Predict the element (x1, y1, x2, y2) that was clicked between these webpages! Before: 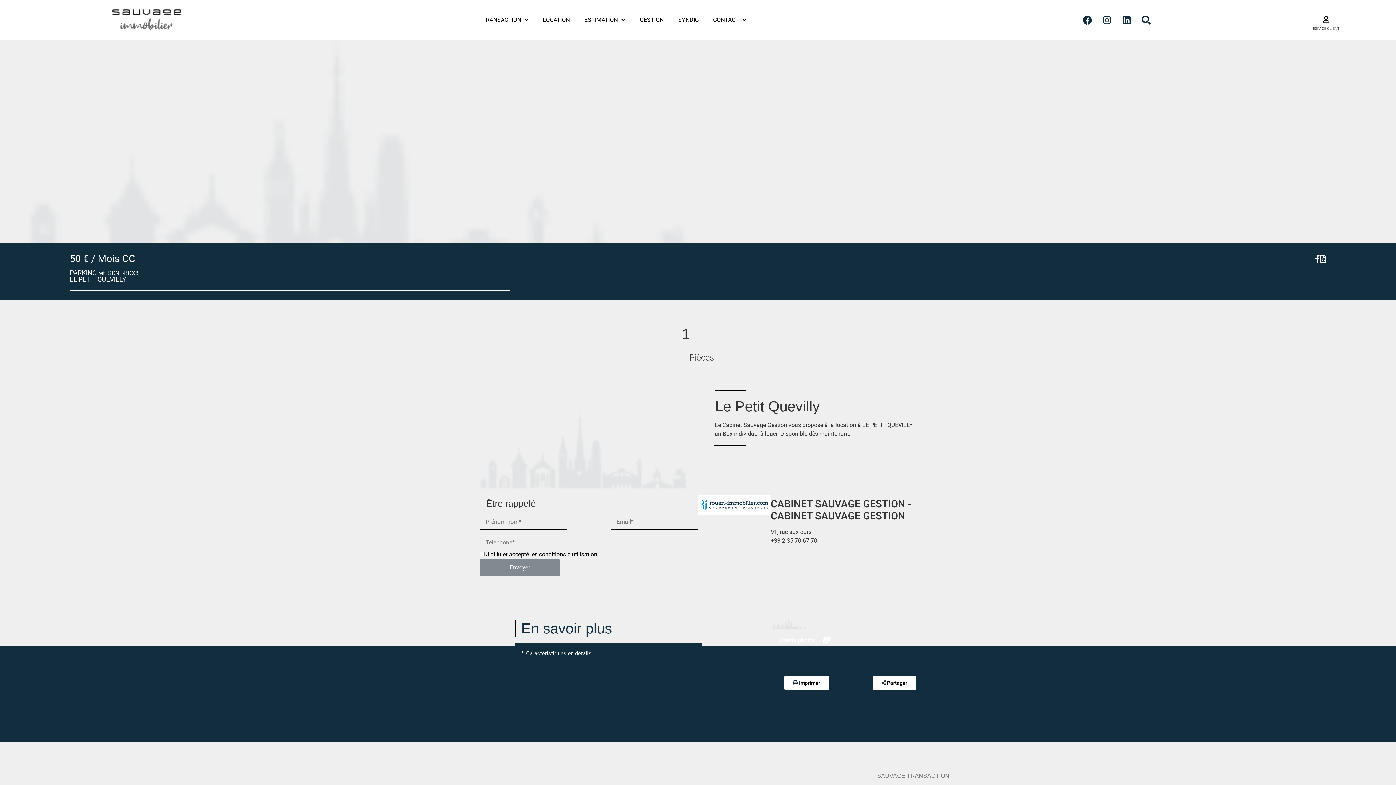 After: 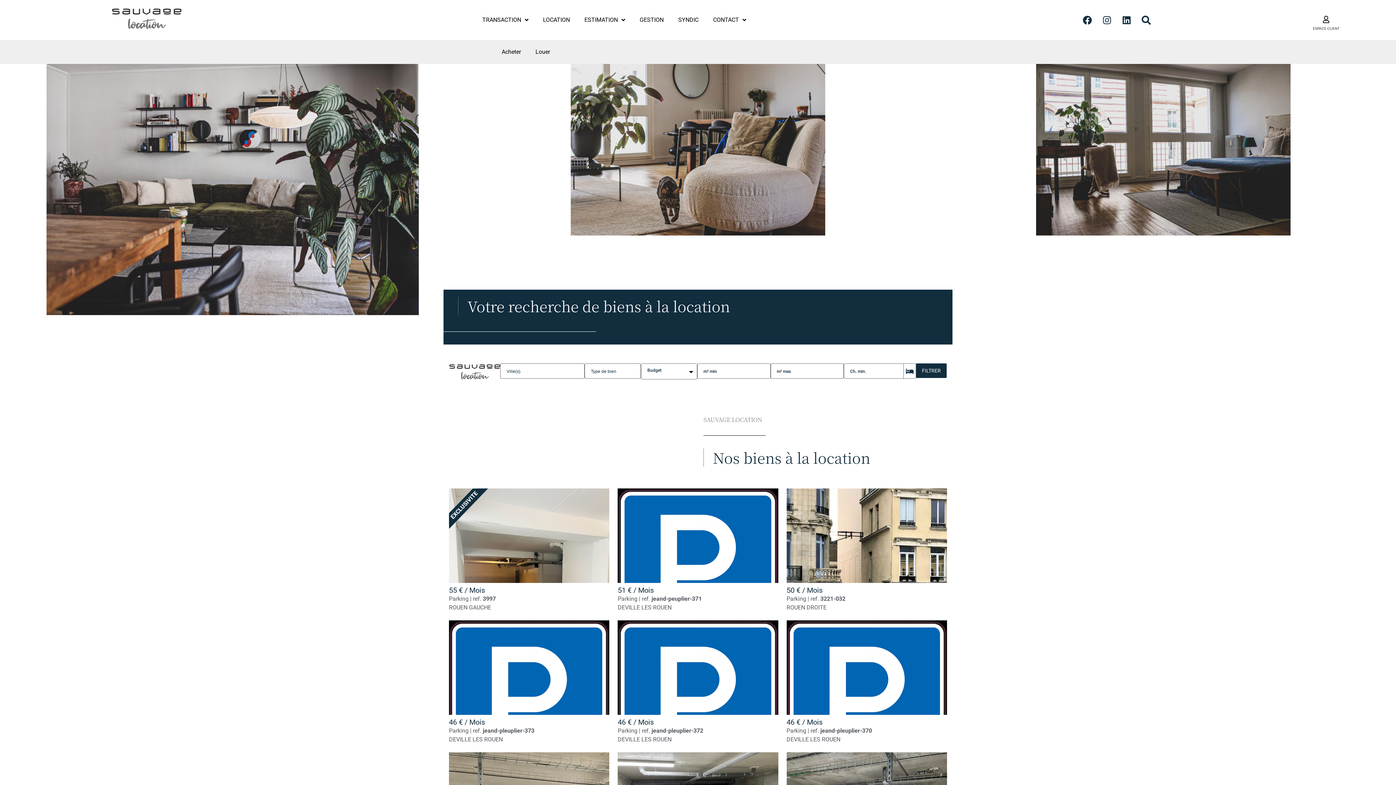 Action: label: LOCATION bbox: (535, 11, 577, 28)